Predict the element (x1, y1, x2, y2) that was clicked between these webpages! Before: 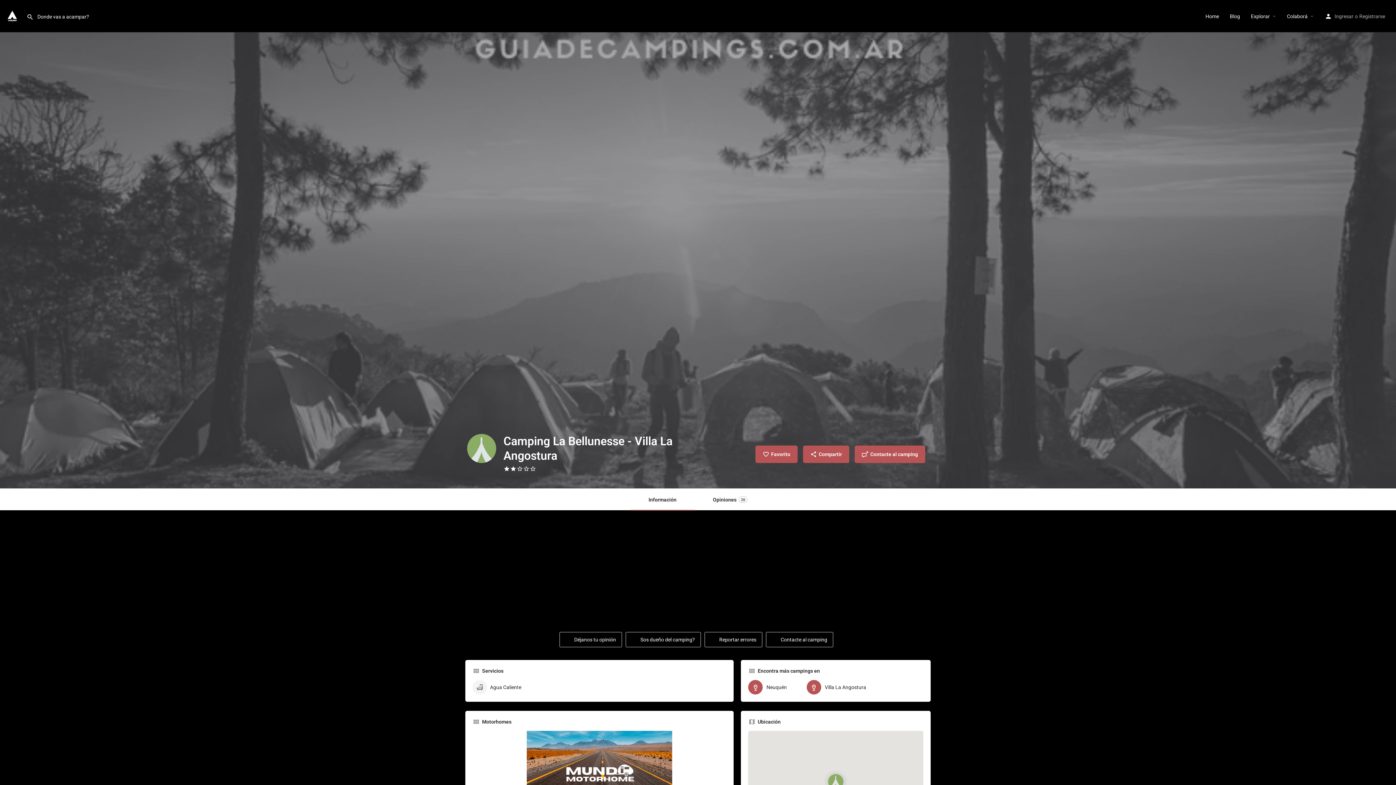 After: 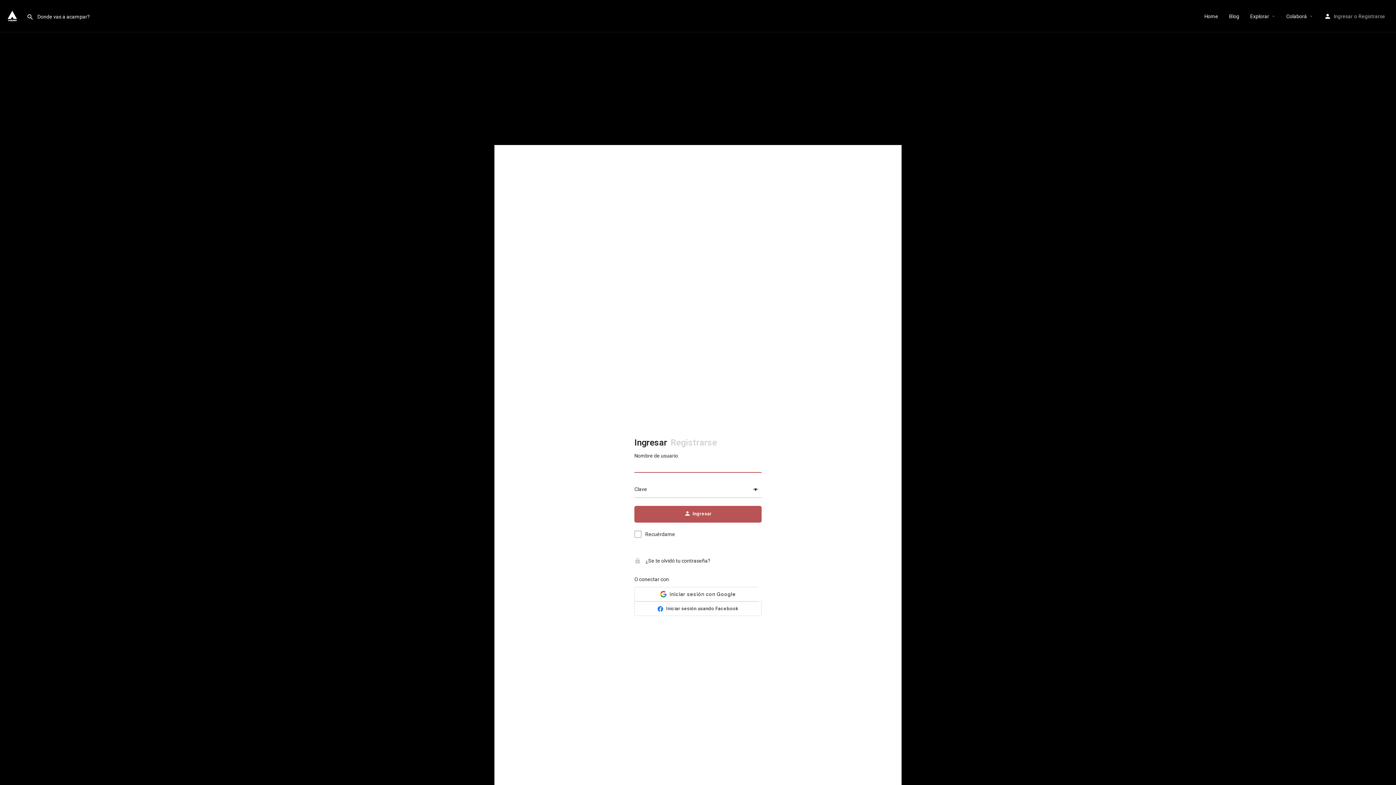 Action: bbox: (1334, 11, 1353, 20) label: Ingresar